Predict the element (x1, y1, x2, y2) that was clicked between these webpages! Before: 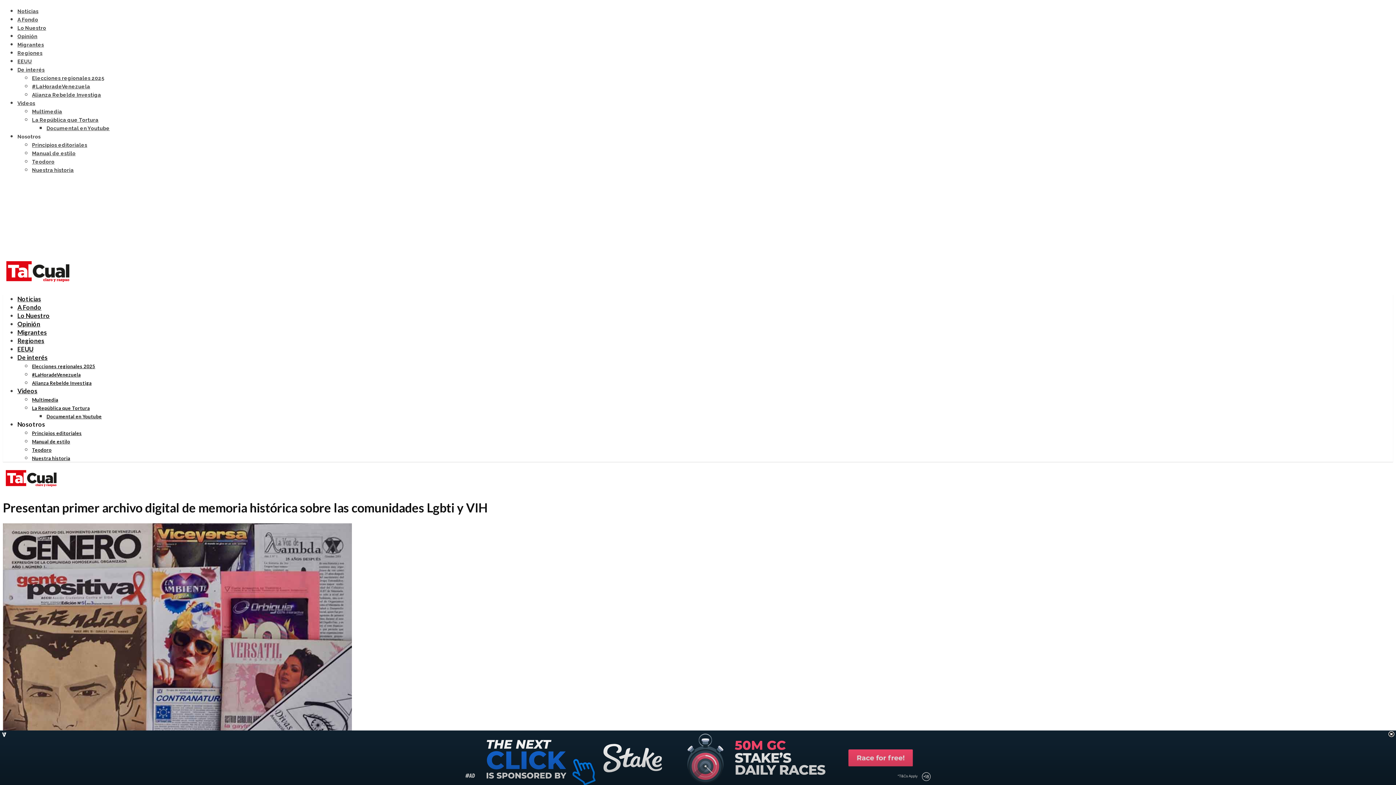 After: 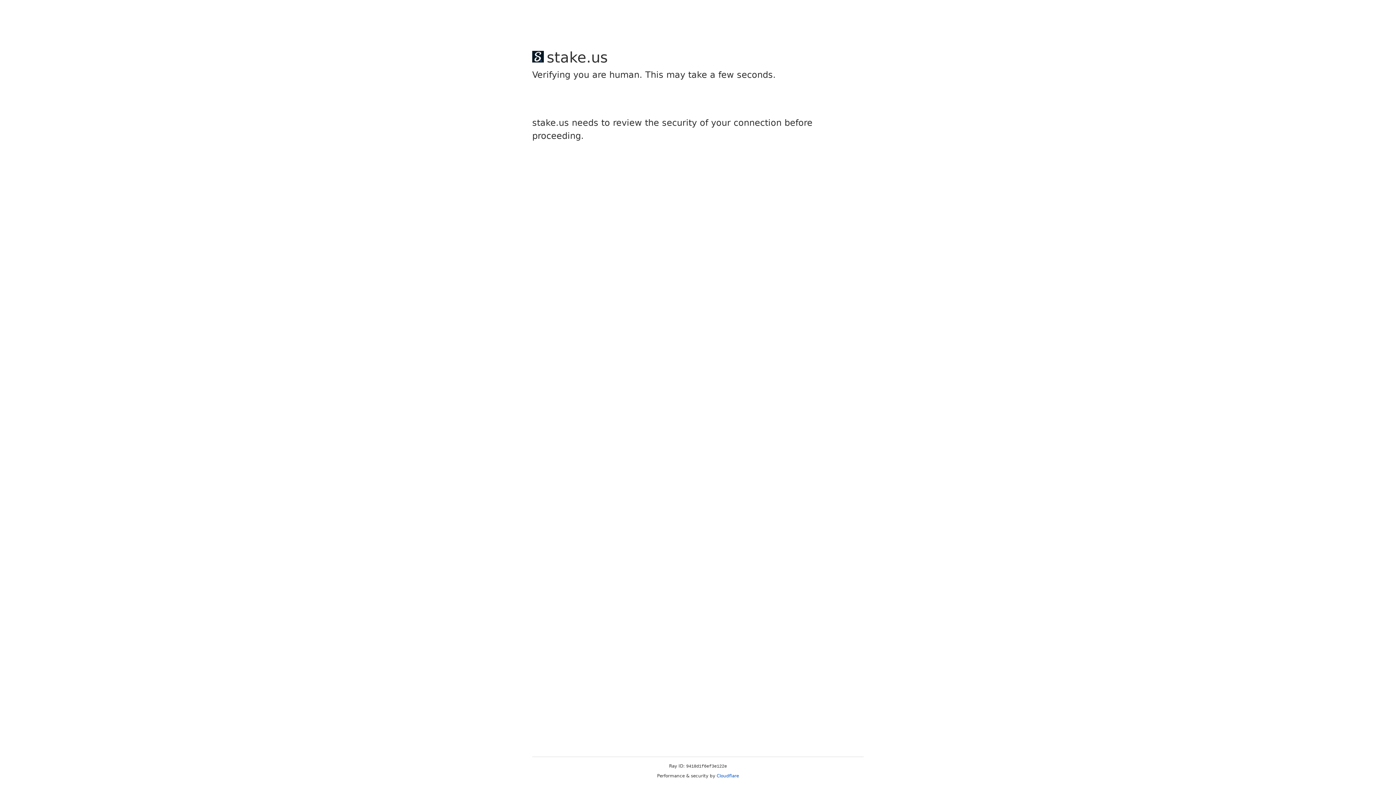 Action: label: Documental en Youtube bbox: (46, 413, 101, 419)